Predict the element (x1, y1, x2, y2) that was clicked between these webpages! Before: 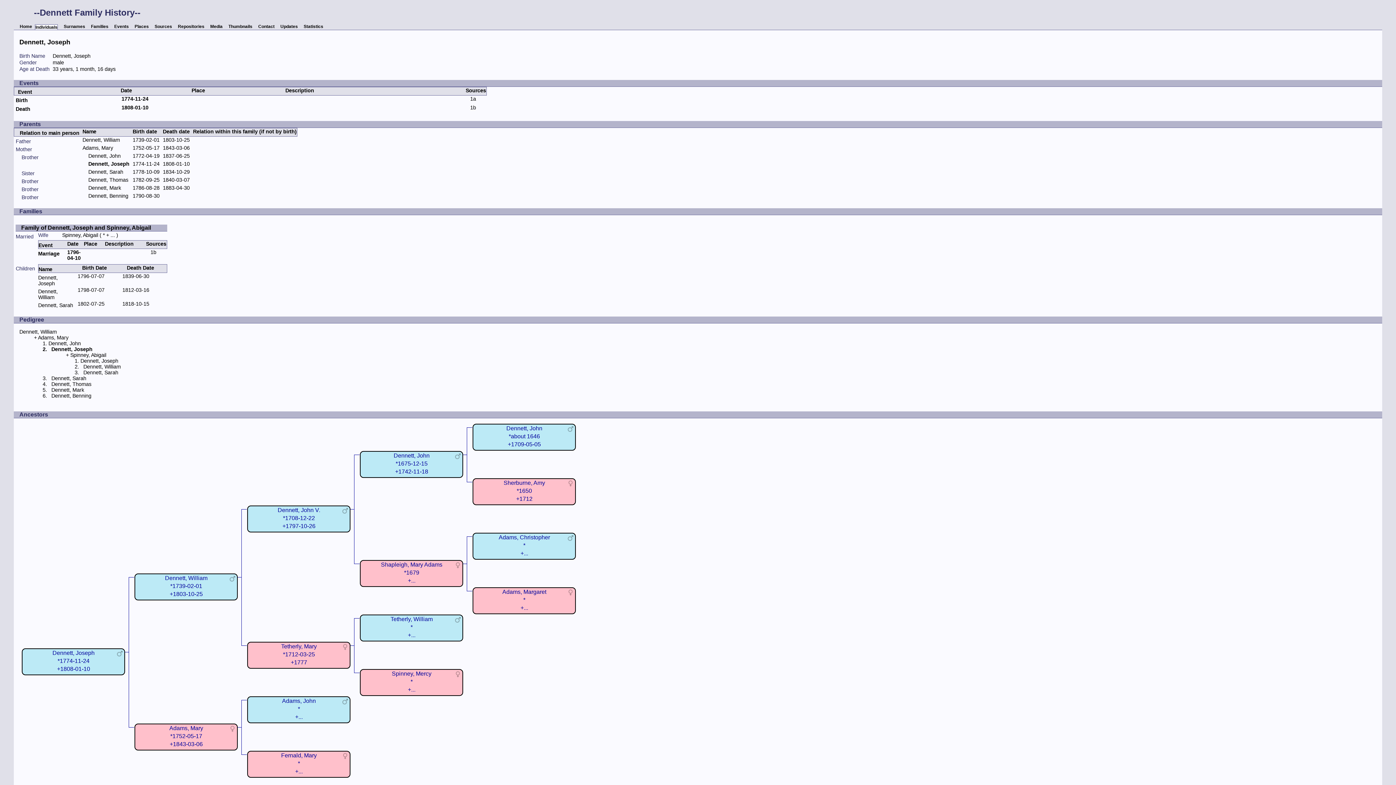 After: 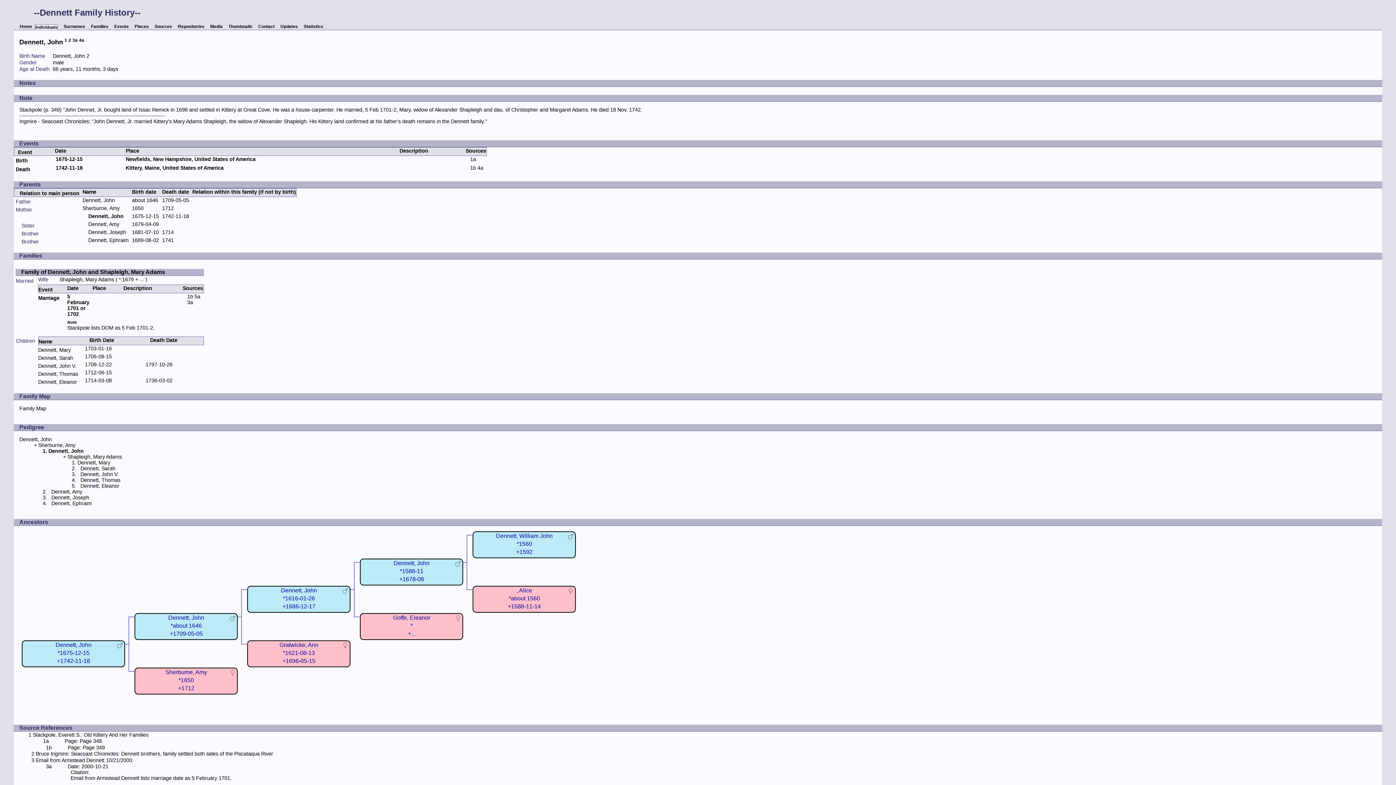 Action: bbox: (360, 451, 463, 478) label: Dennett, John
*1675-12-15
+1742-11-18